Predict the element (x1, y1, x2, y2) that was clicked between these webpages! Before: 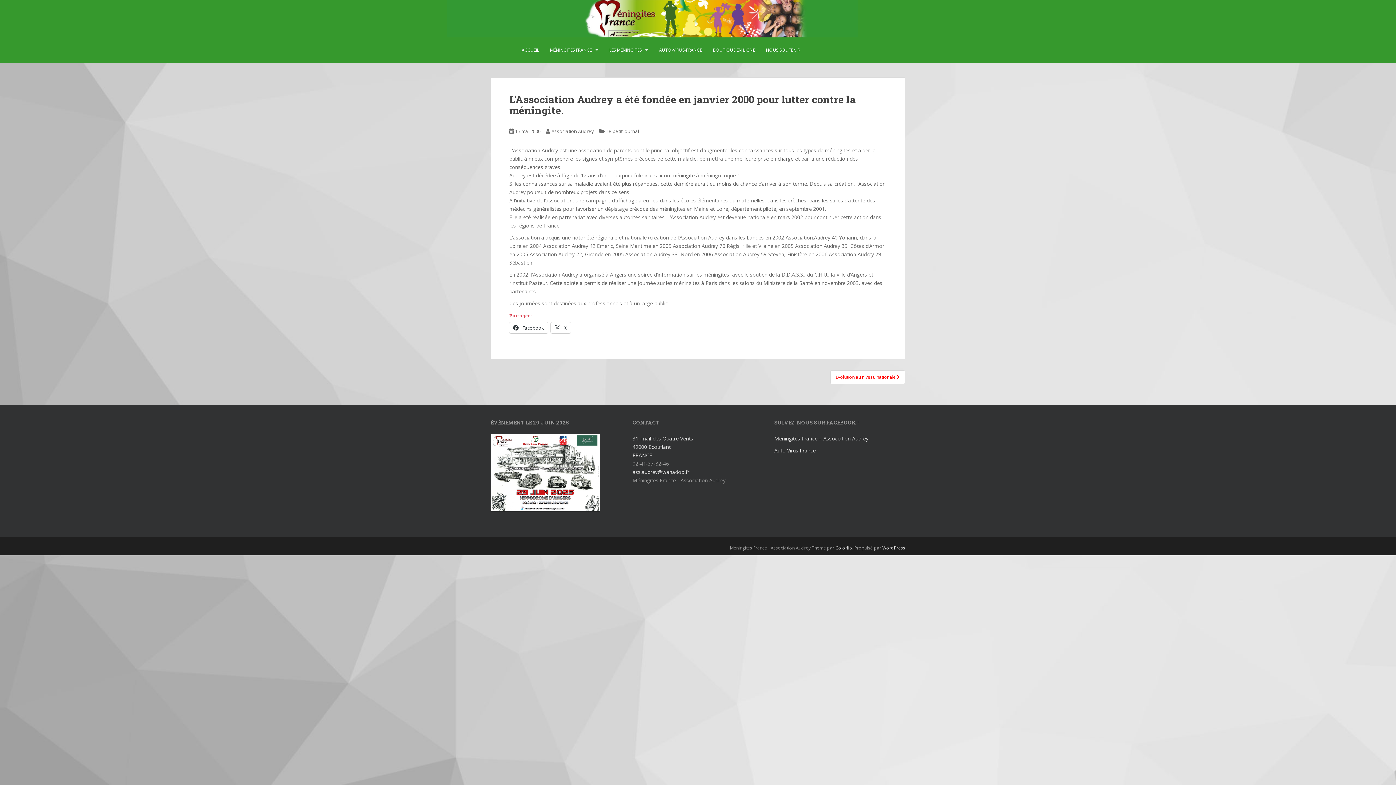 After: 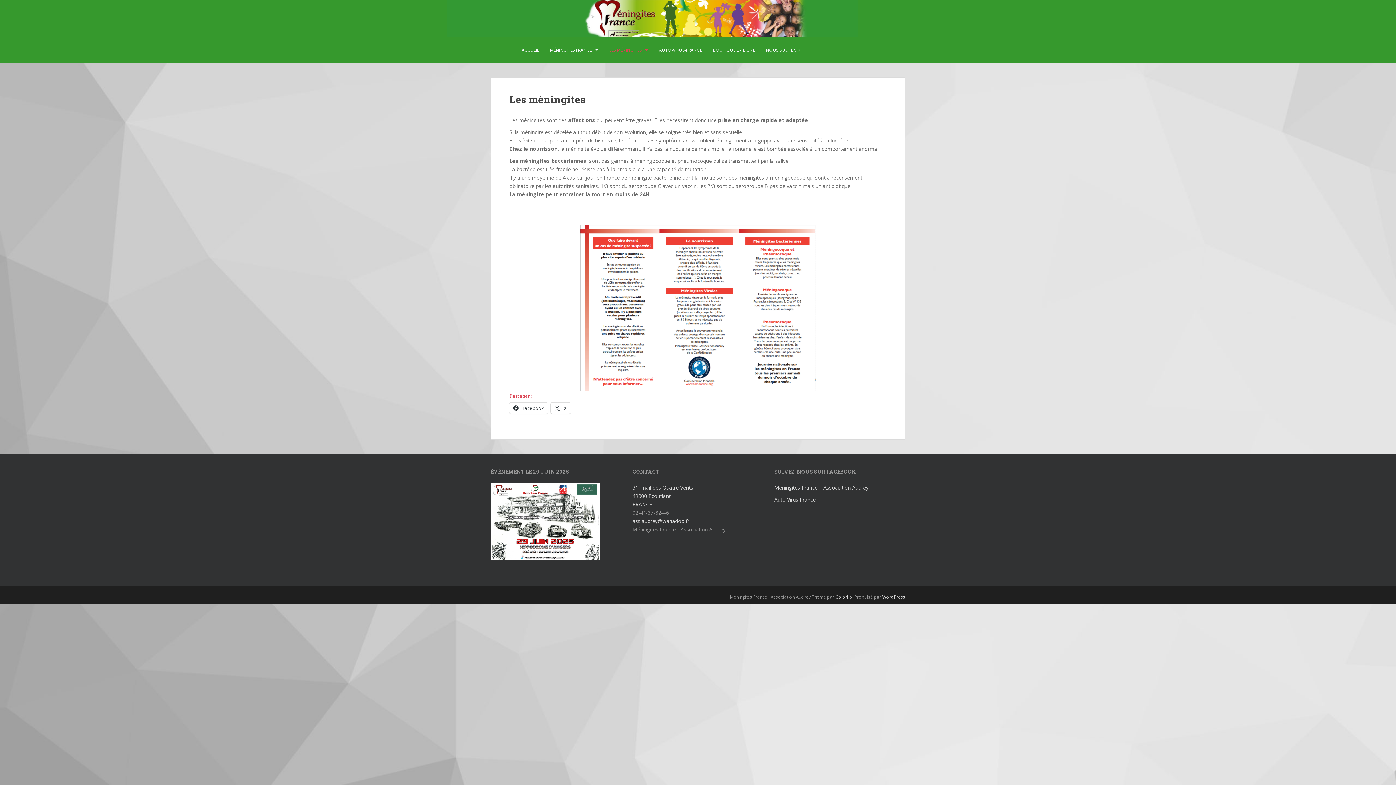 Action: label: LES MÉNINGITES bbox: (609, 42, 641, 57)